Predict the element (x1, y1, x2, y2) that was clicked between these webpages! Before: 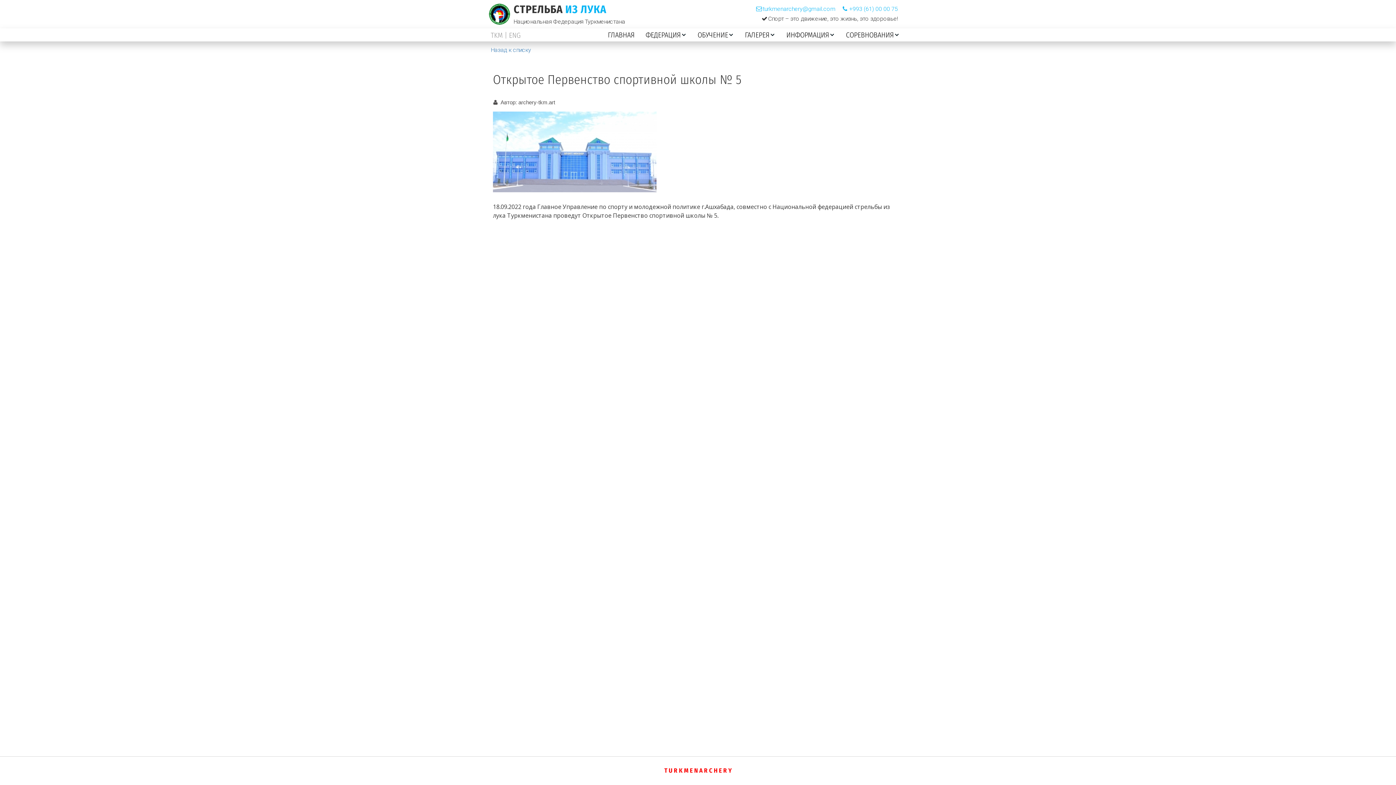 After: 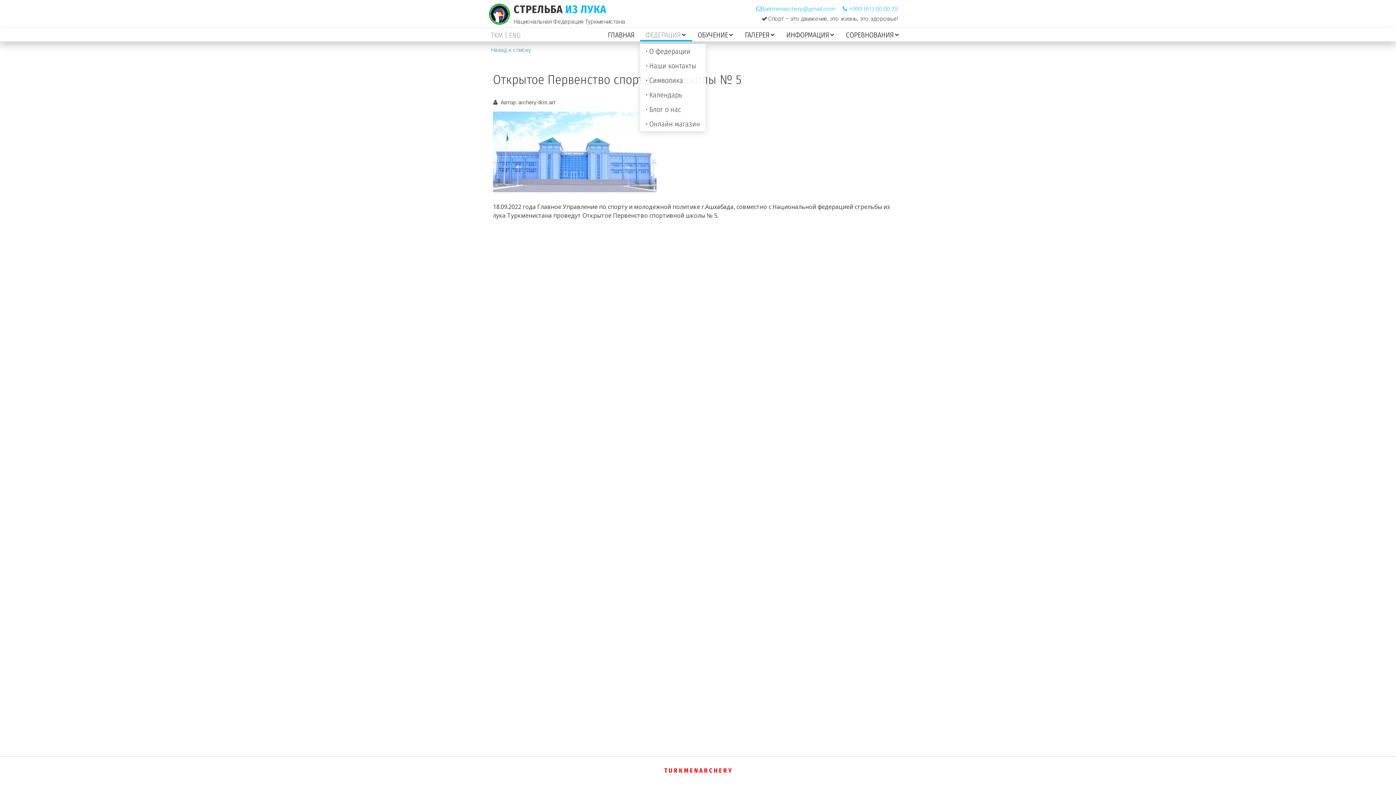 Action: bbox: (640, 28, 692, 41) label: ФЕДЕРАЦИЯ